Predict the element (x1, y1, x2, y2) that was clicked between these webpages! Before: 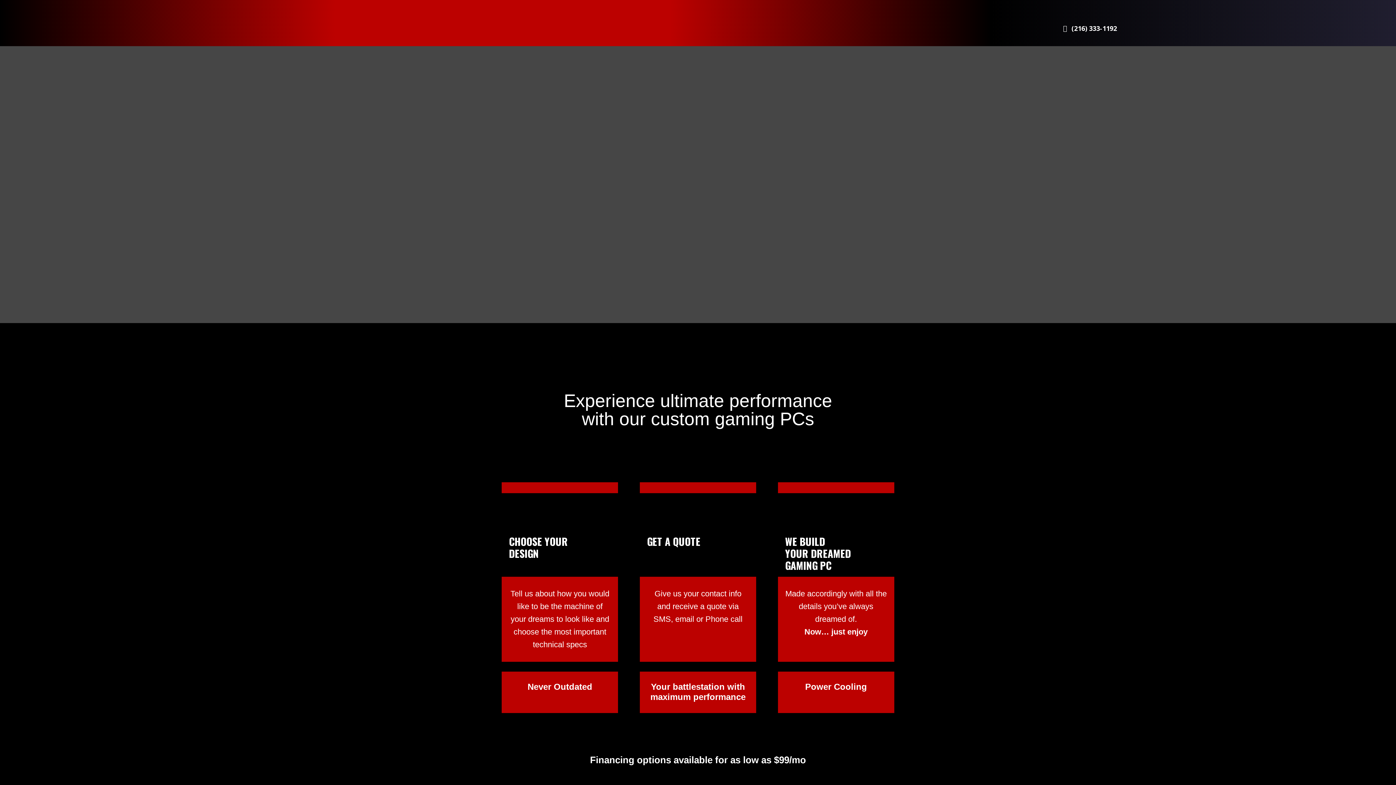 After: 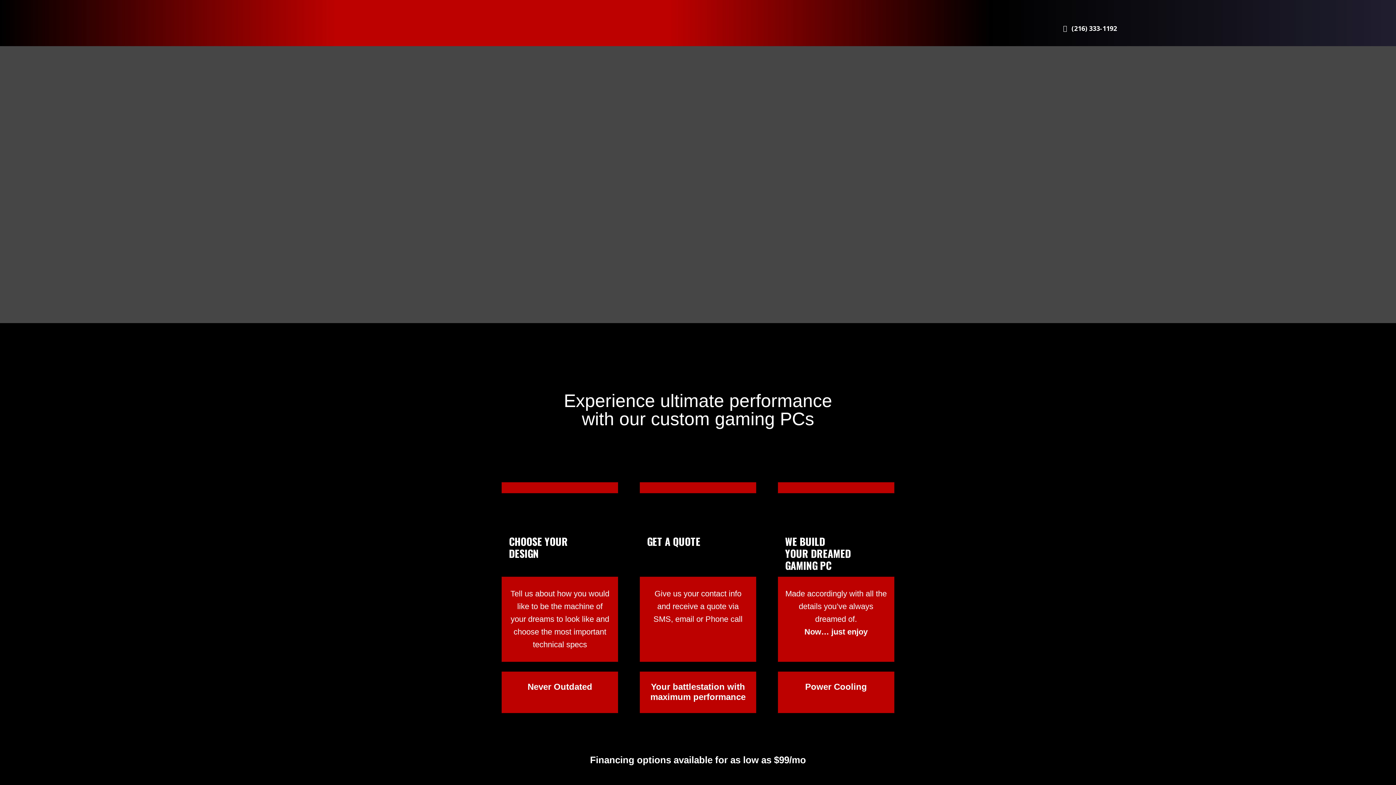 Action: label: (216) 333-1192 bbox: (1053, 21, 1128, 35)